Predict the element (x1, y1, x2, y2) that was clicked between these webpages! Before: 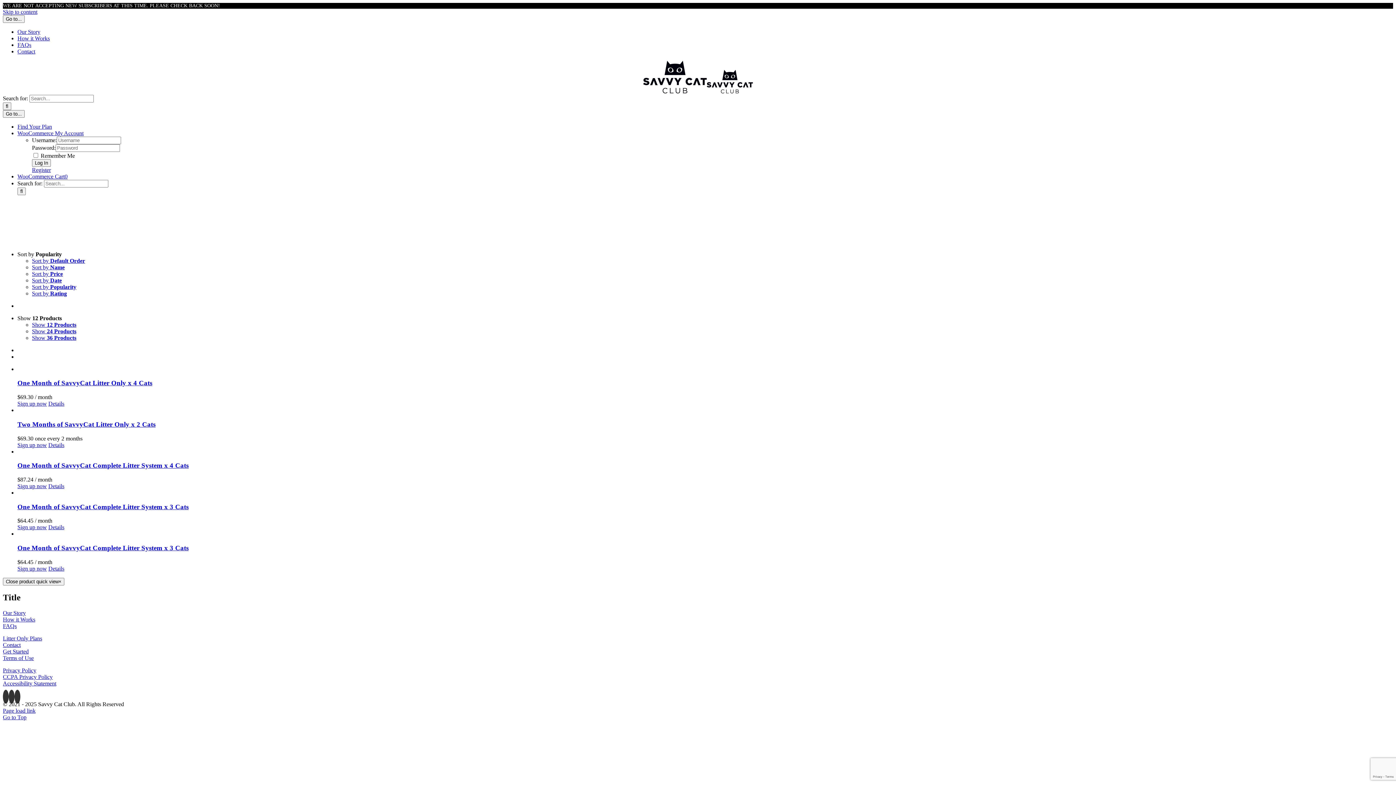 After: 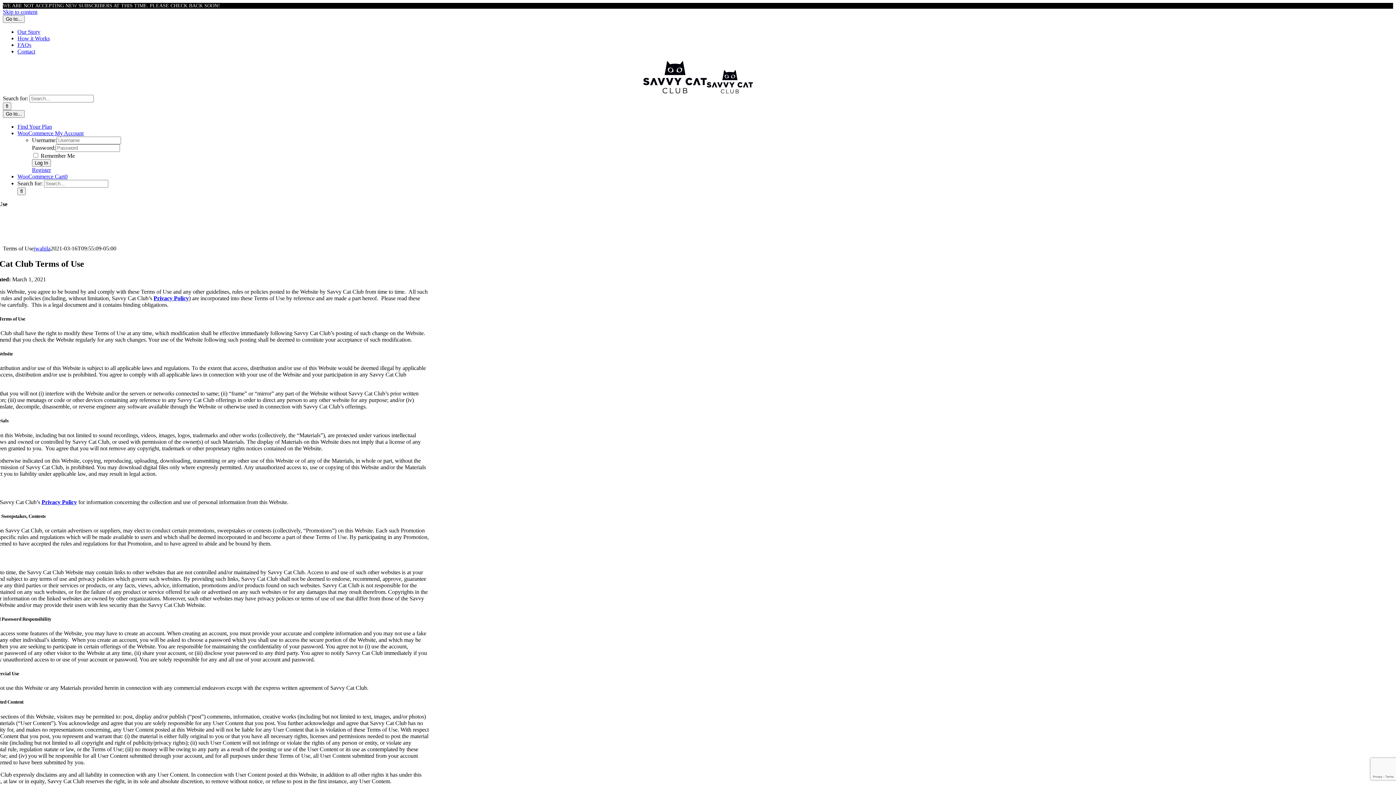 Action: label: Terms of Use bbox: (2, 655, 33, 661)